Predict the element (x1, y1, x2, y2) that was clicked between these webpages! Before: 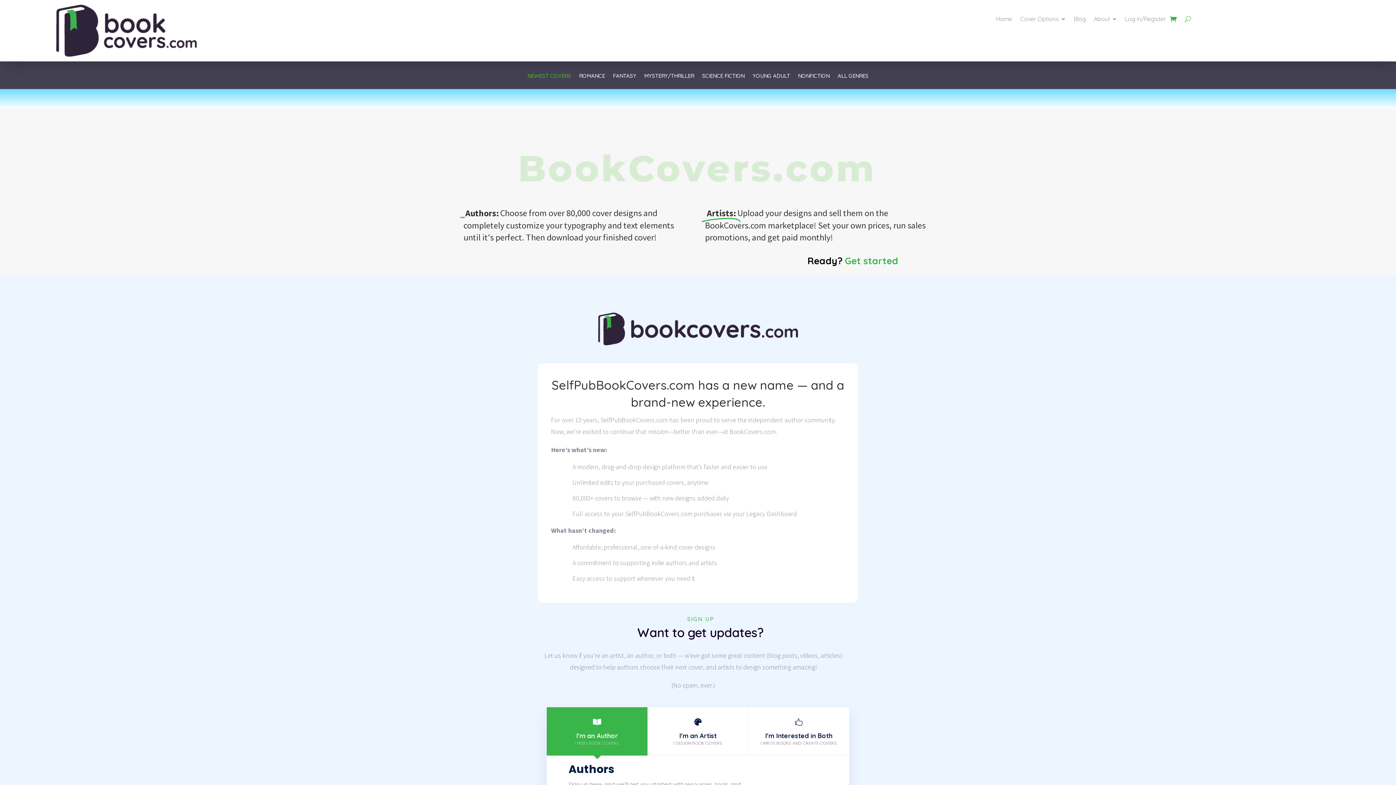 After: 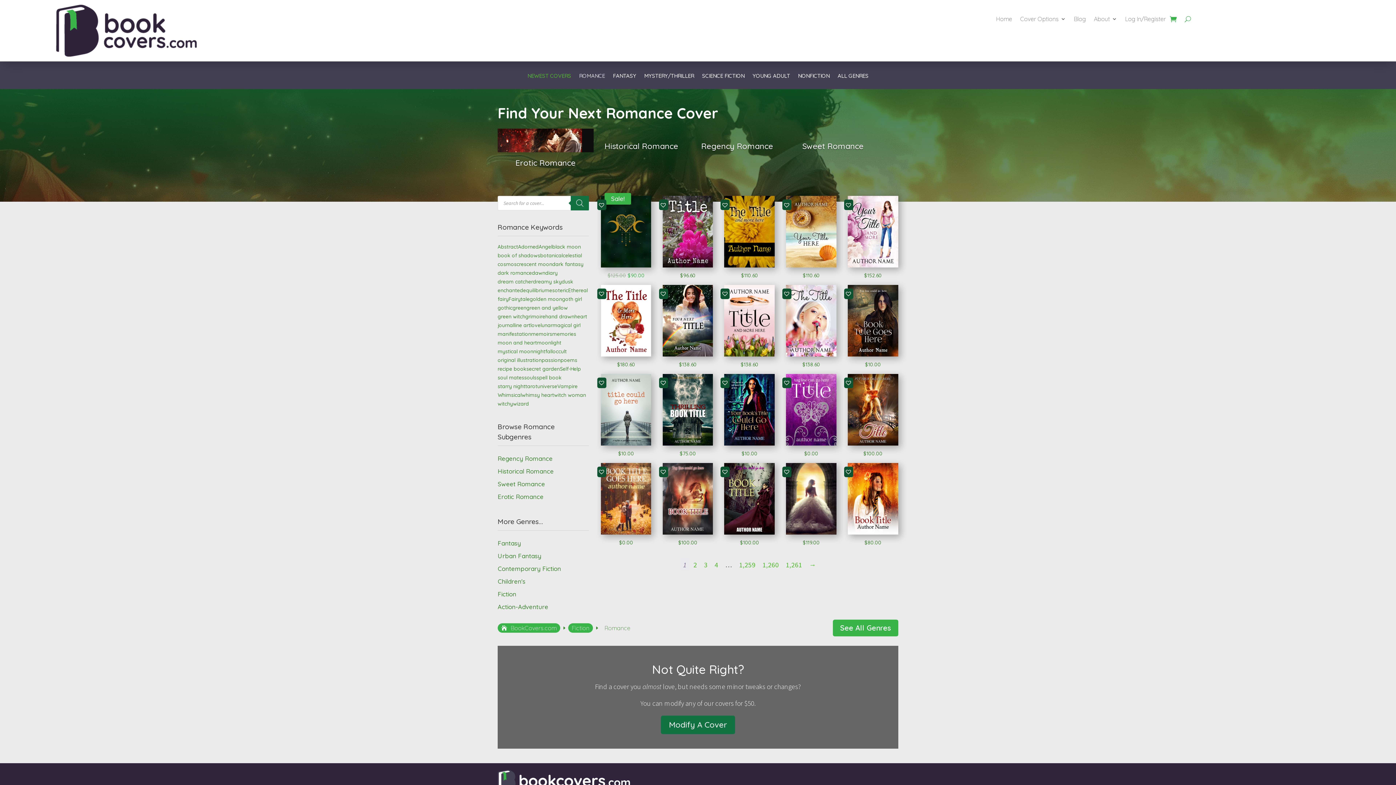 Action: bbox: (579, 73, 605, 89) label: ROMANCE